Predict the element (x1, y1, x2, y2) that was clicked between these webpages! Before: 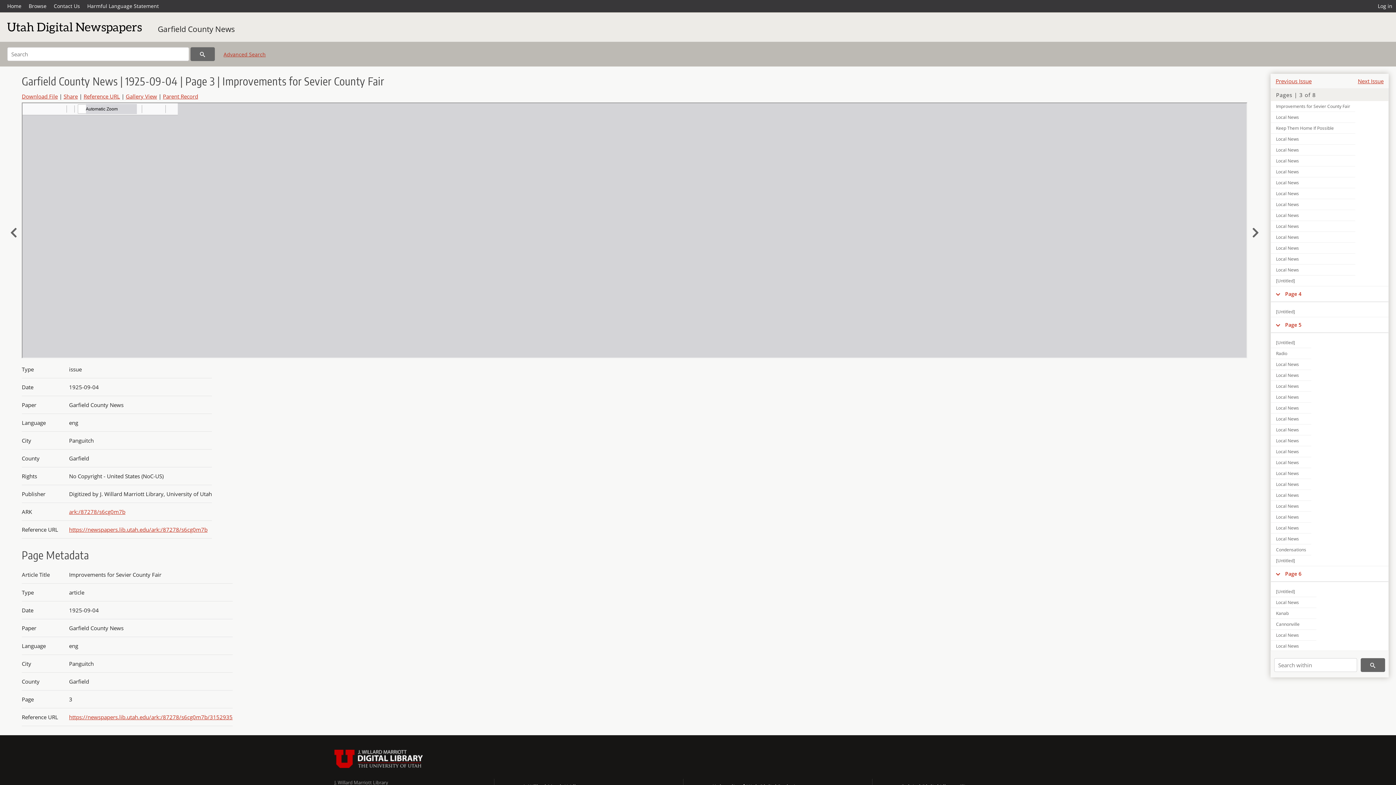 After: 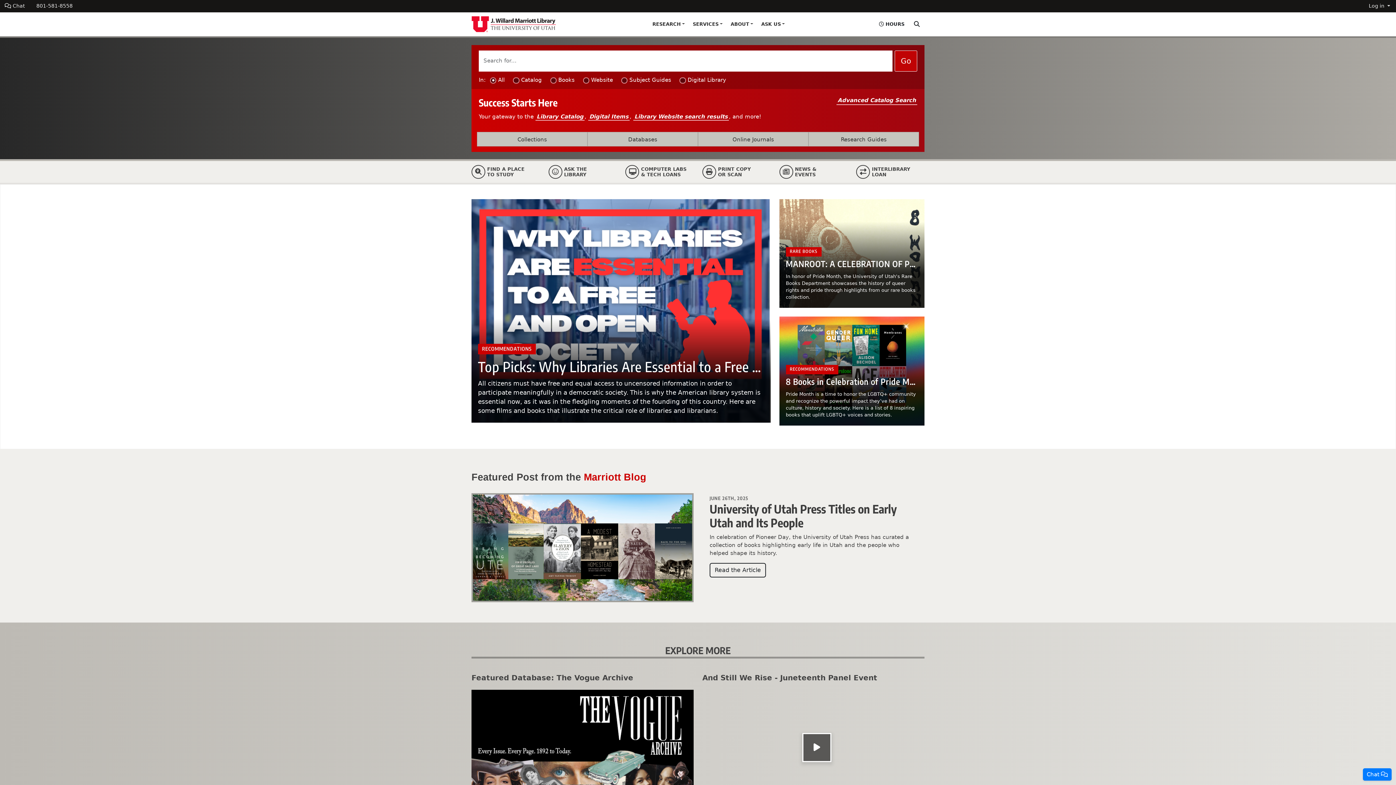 Action: label: J. Willard Marriott Library bbox: (334, 779, 388, 786)